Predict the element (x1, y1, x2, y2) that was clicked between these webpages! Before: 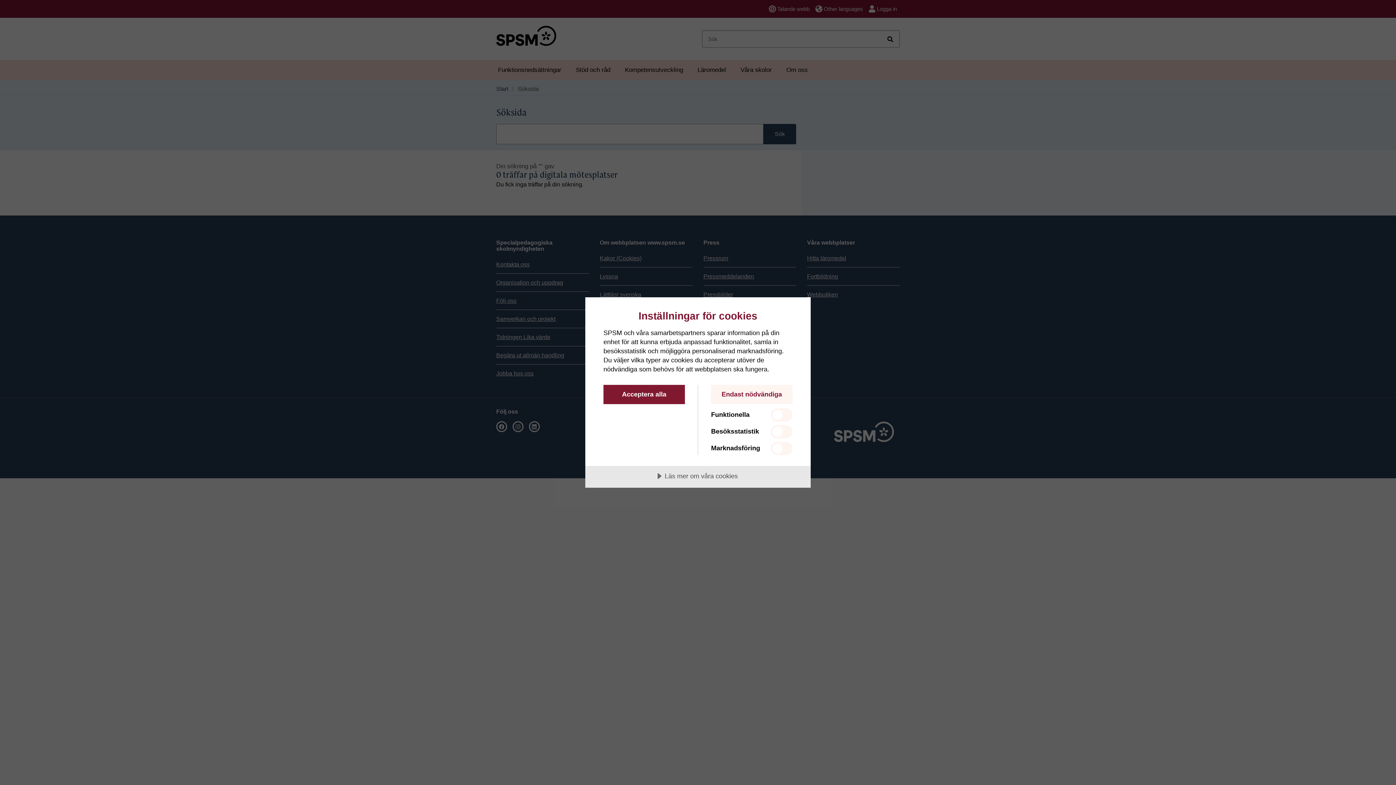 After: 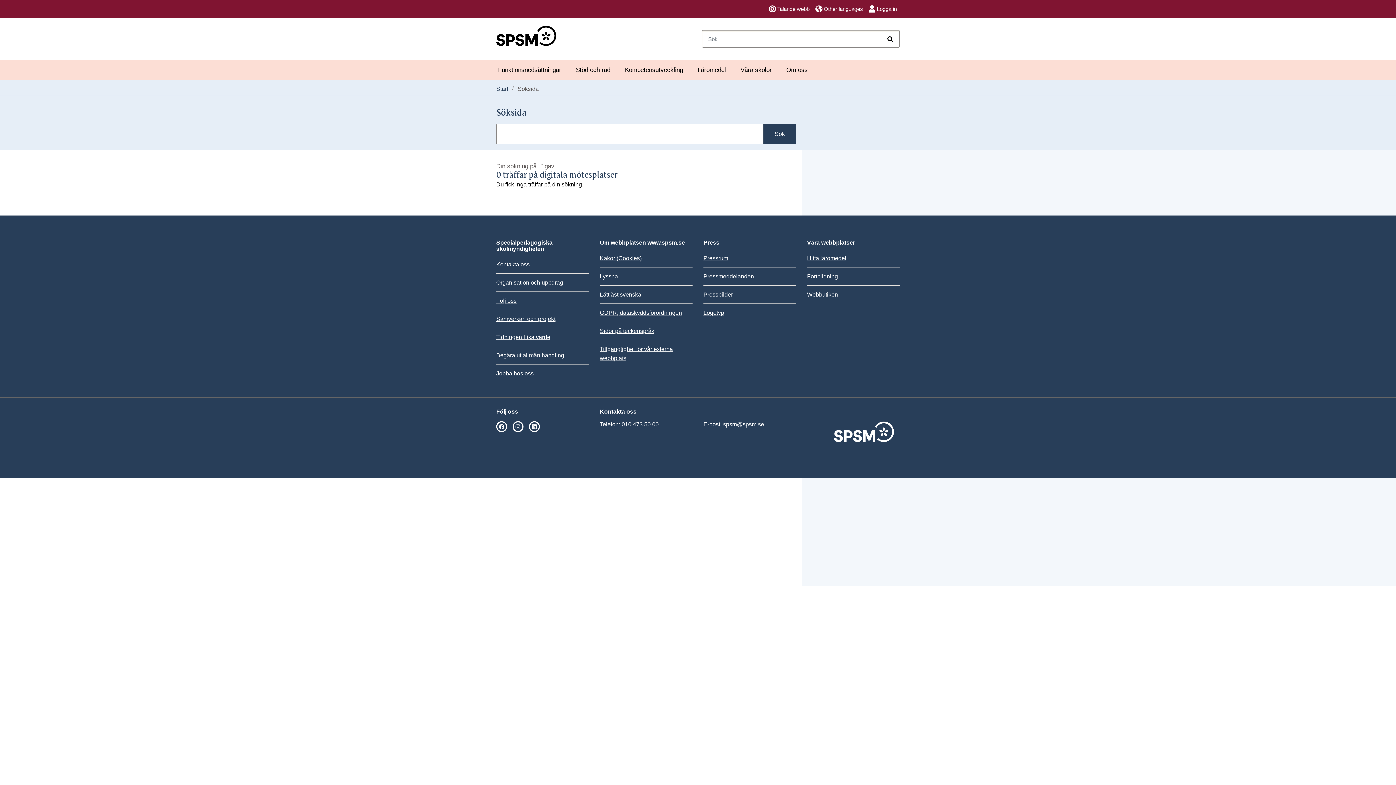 Action: label: Endast nödvändiga bbox: (711, 385, 792, 404)